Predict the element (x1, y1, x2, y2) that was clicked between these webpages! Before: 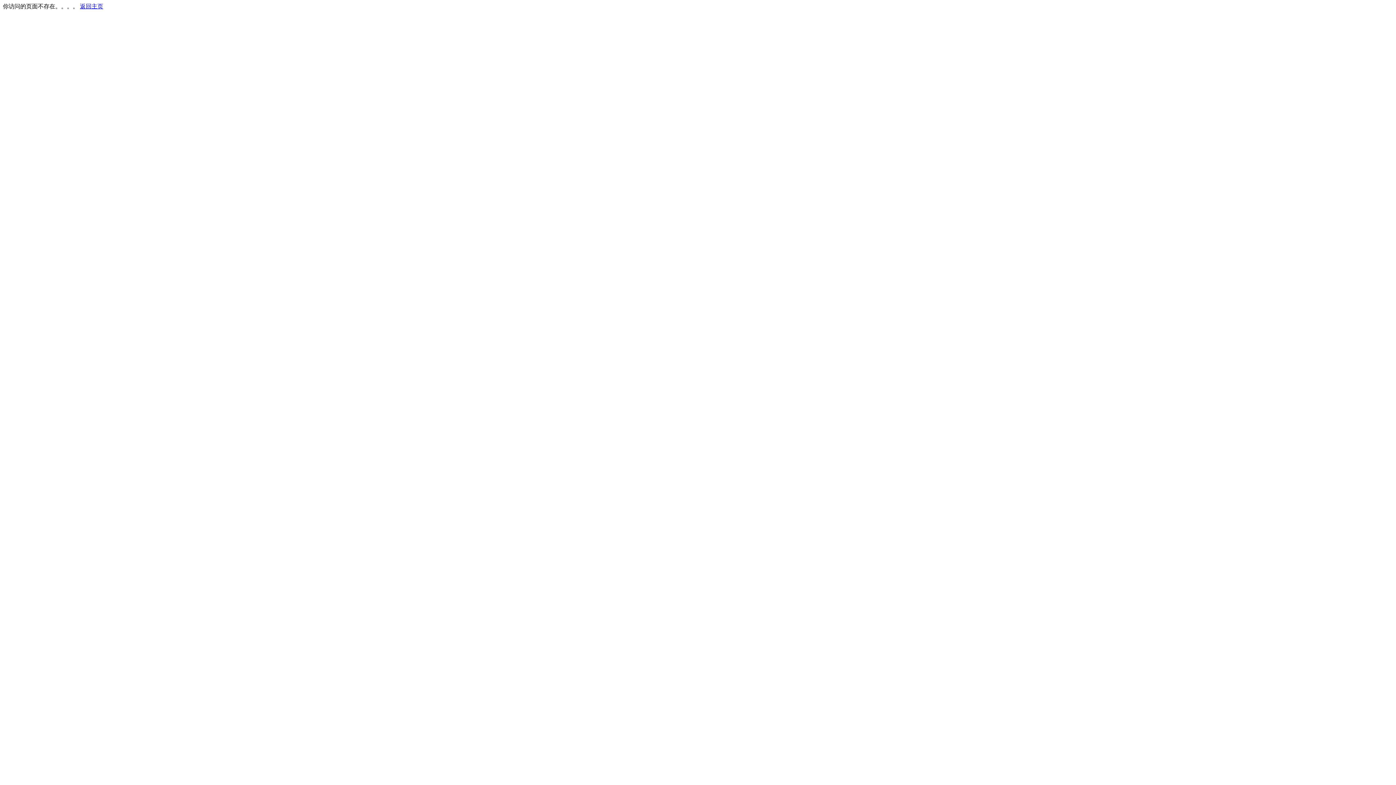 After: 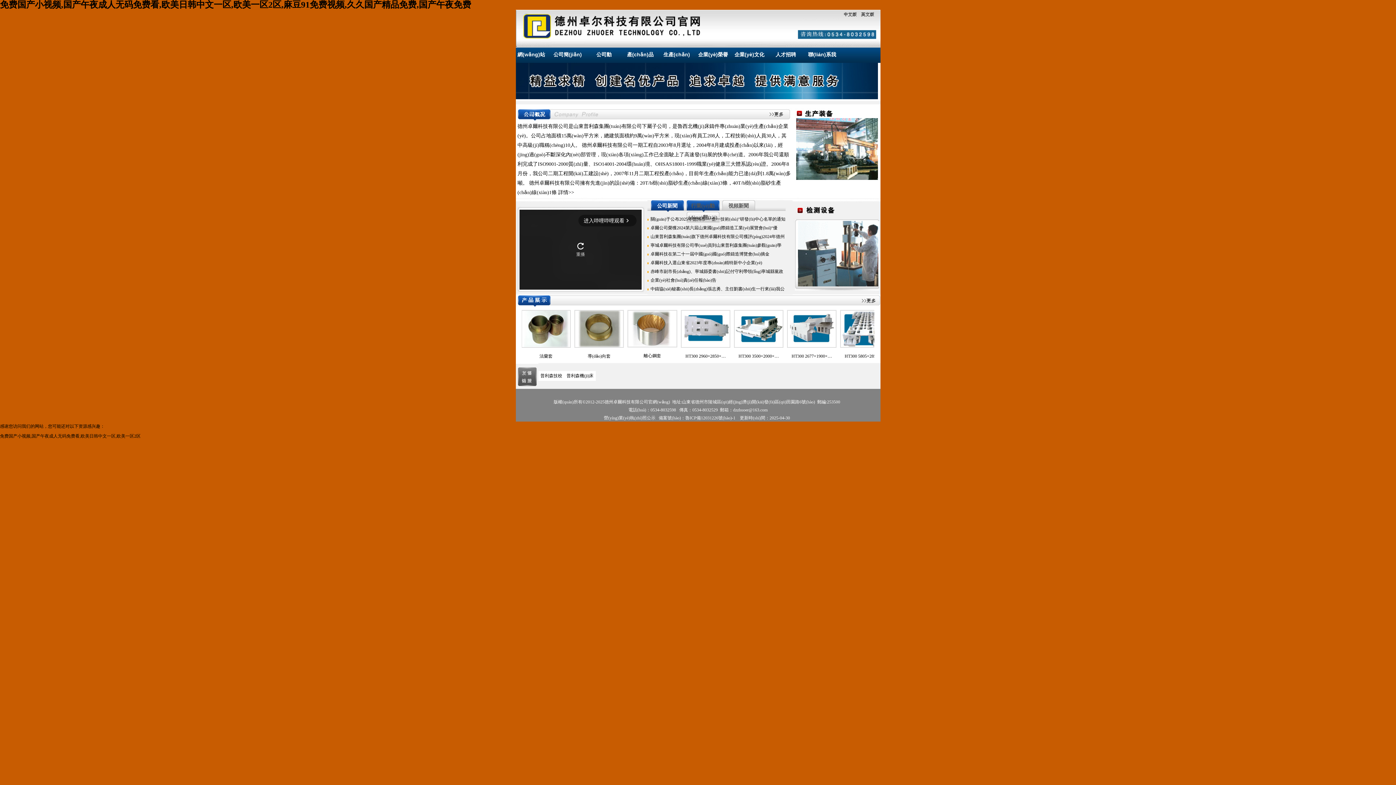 Action: bbox: (80, 3, 103, 9) label: 返回主页